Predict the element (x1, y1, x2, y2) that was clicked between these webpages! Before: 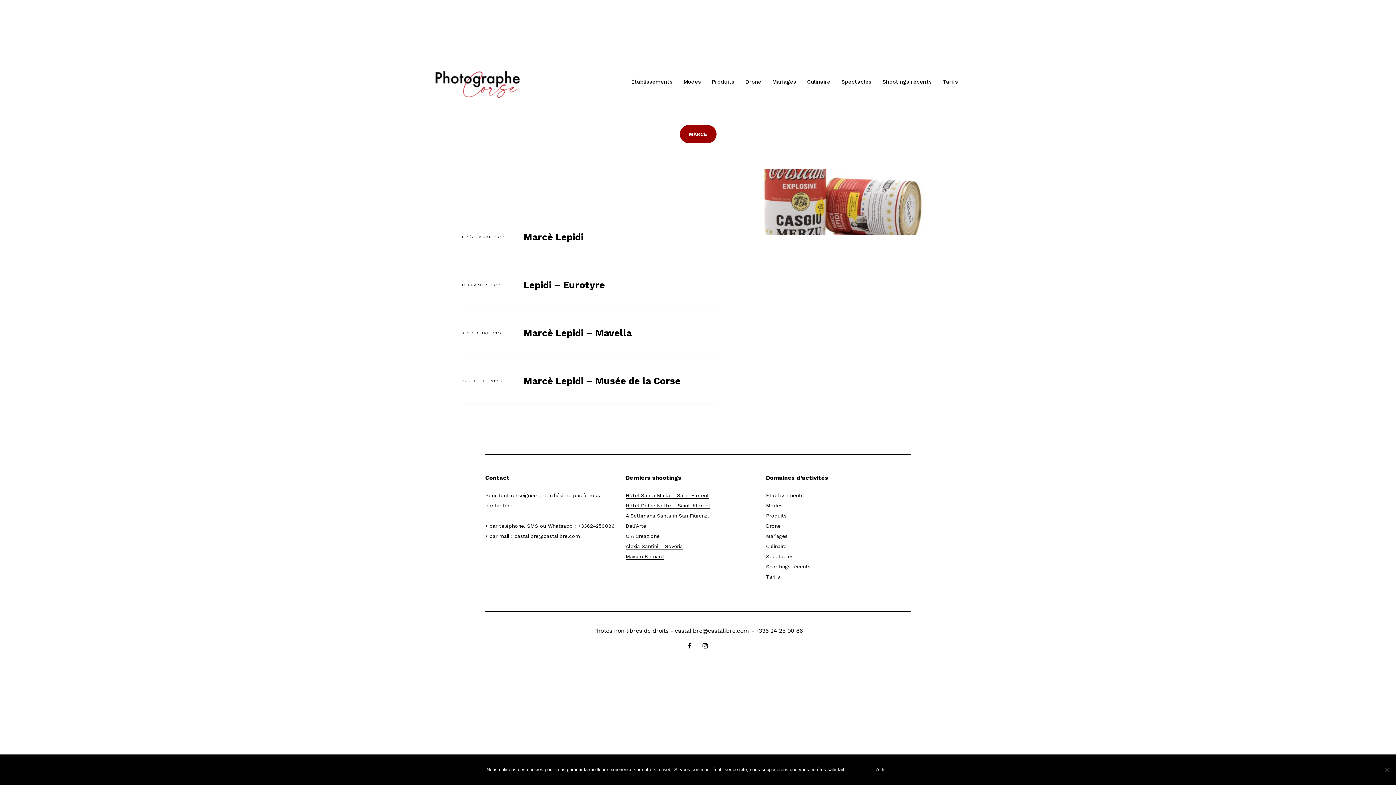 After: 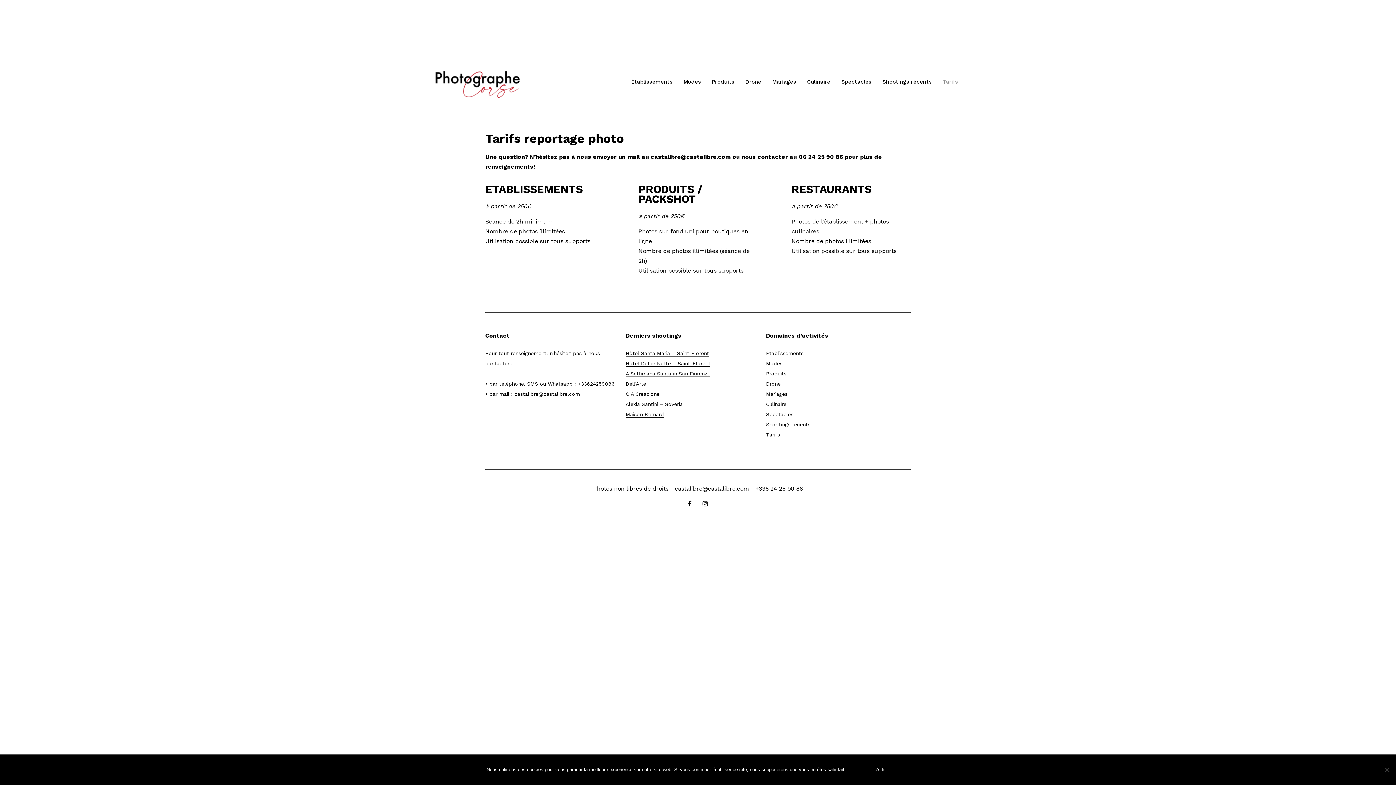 Action: bbox: (766, 574, 780, 580) label: Tarifs